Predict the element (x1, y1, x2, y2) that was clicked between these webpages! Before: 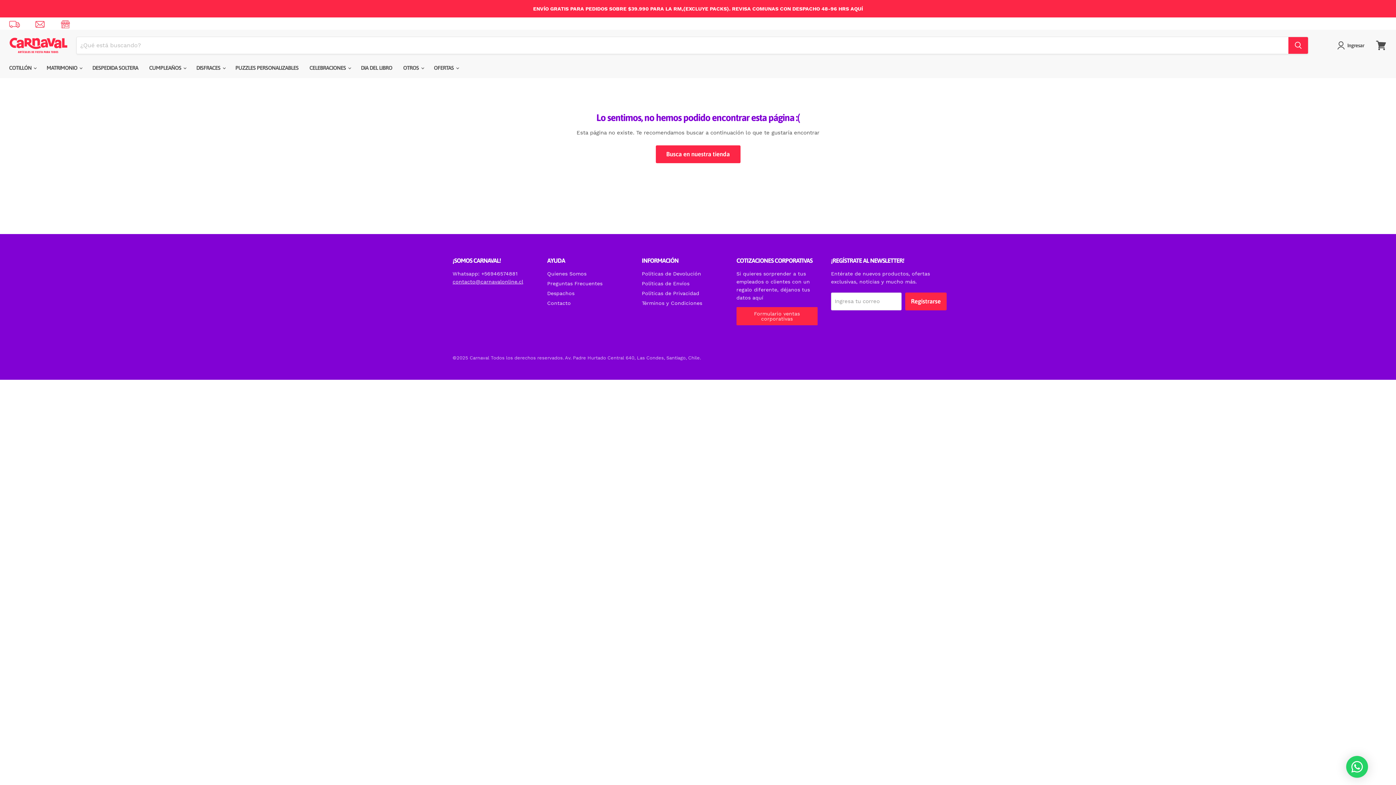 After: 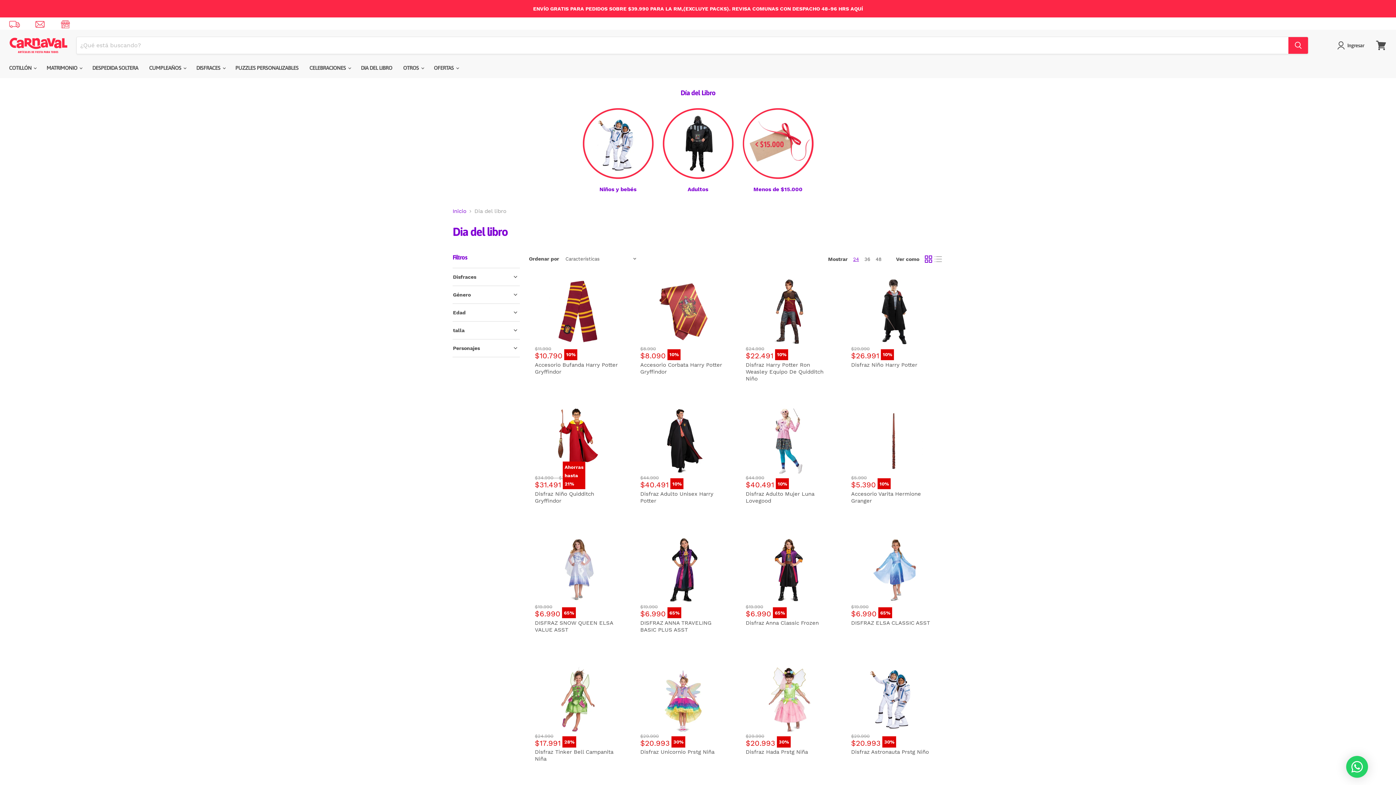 Action: bbox: (355, 60, 397, 75) label: DIA DEL LIBRO